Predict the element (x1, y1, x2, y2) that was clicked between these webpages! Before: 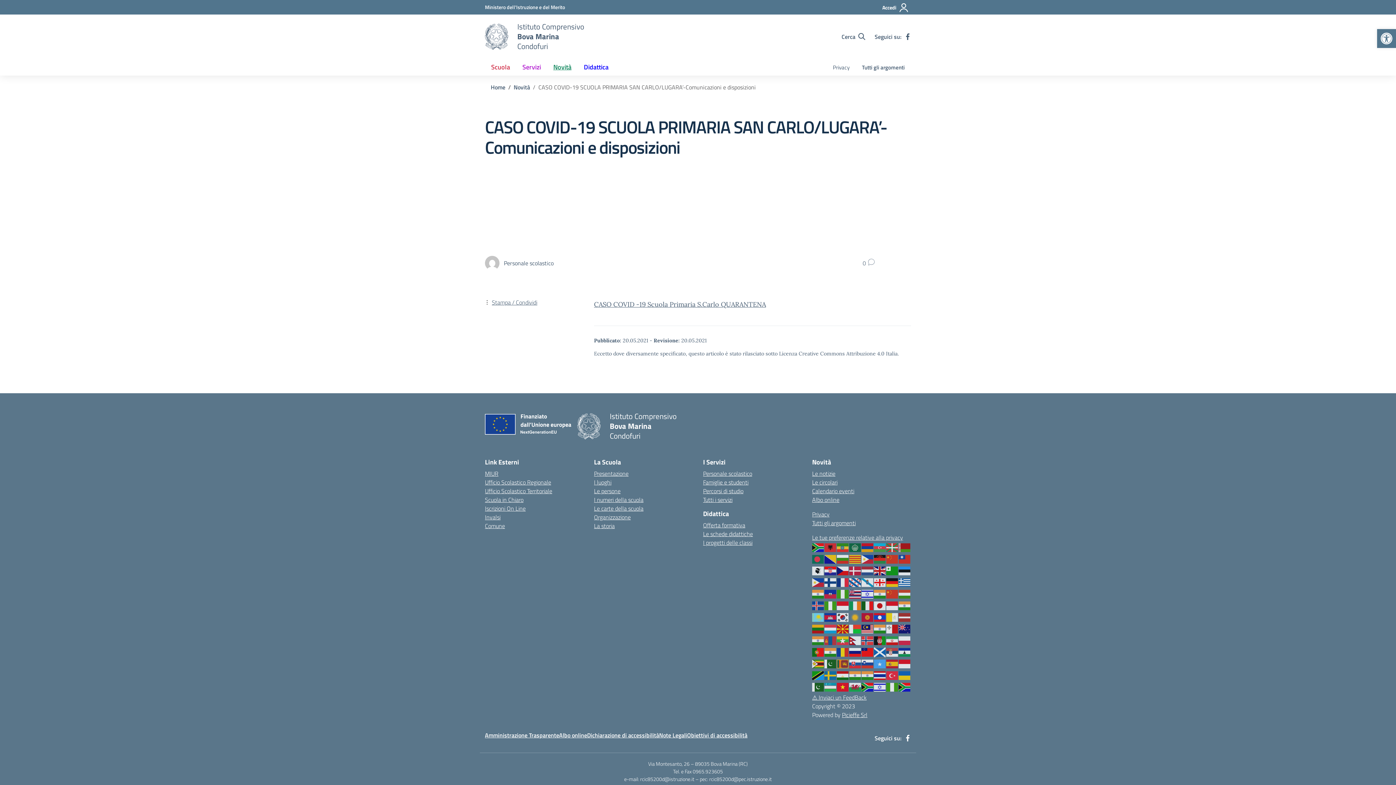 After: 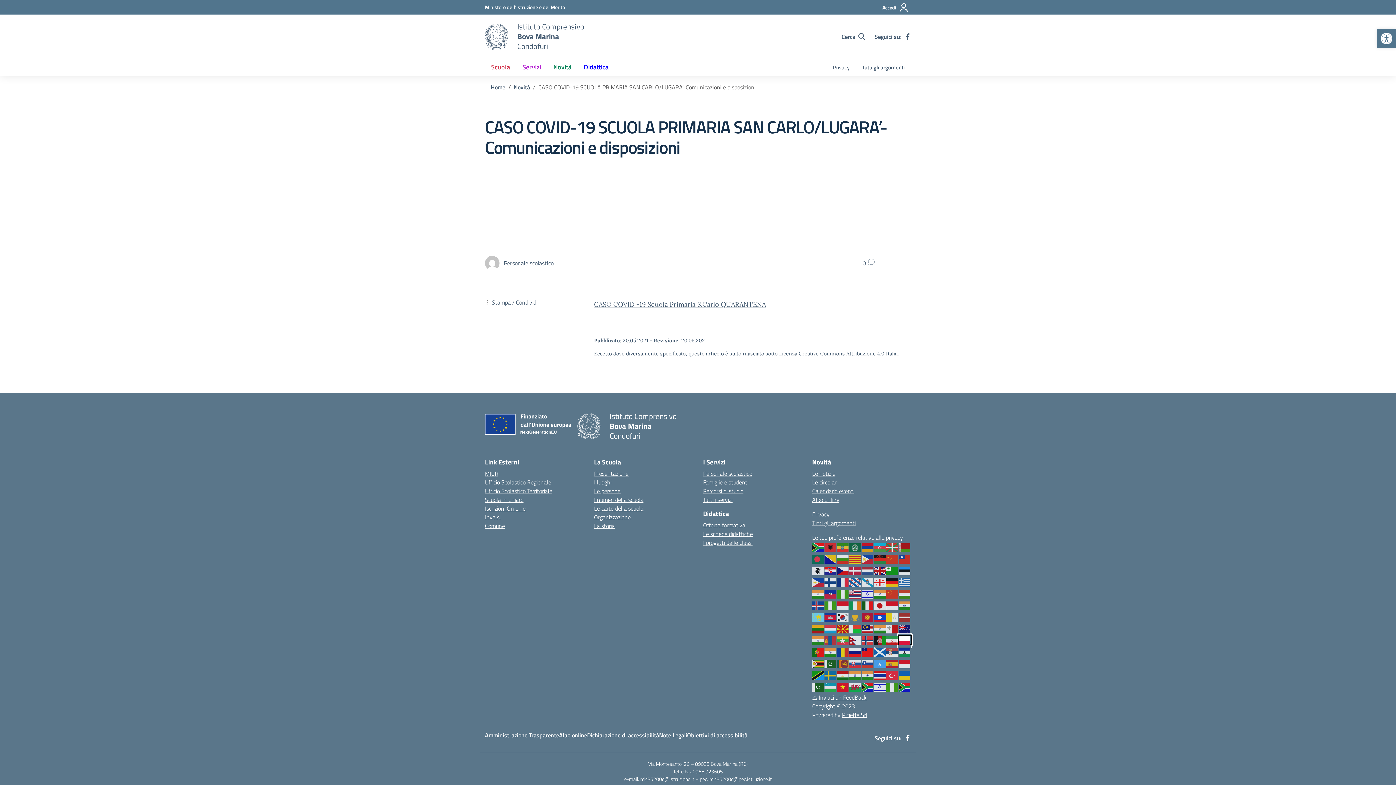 Action: bbox: (898, 636, 911, 644)